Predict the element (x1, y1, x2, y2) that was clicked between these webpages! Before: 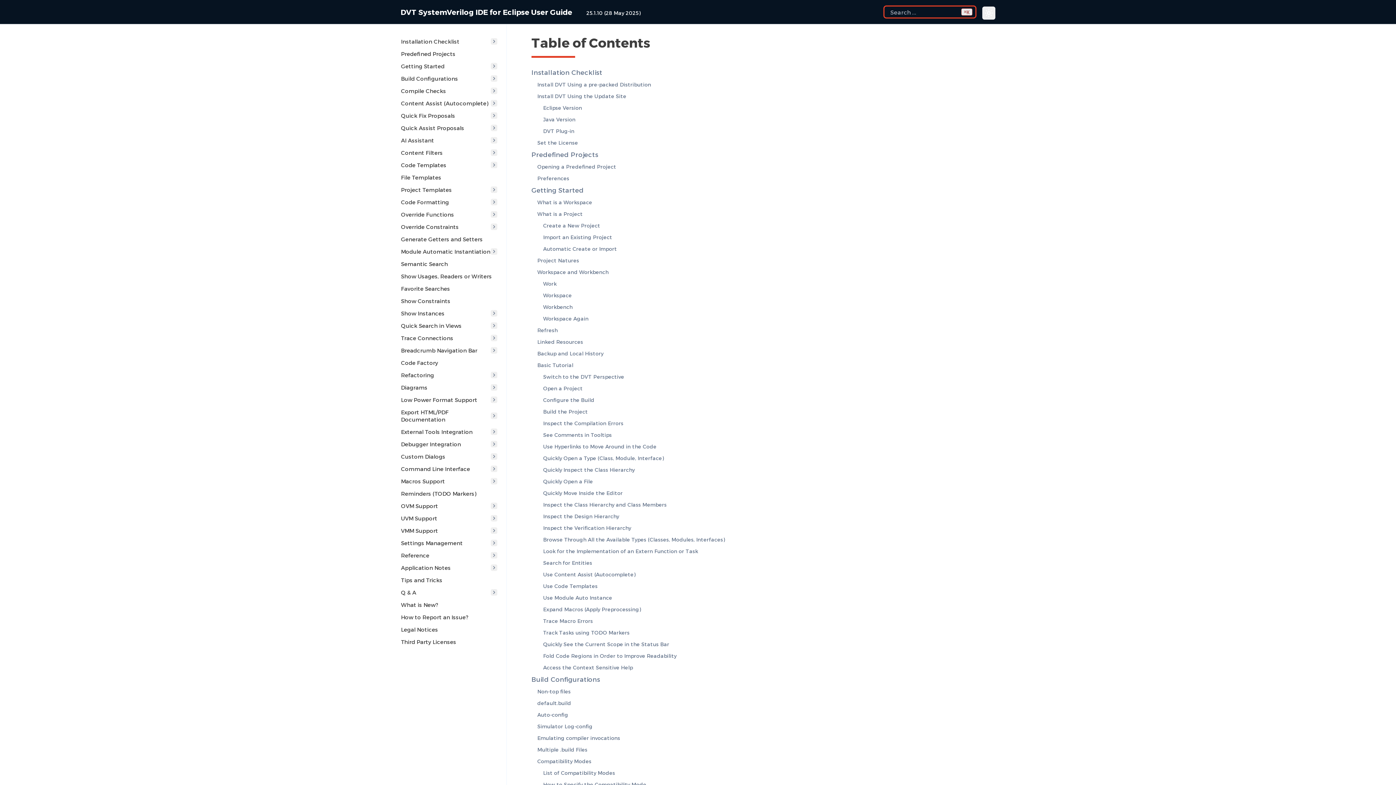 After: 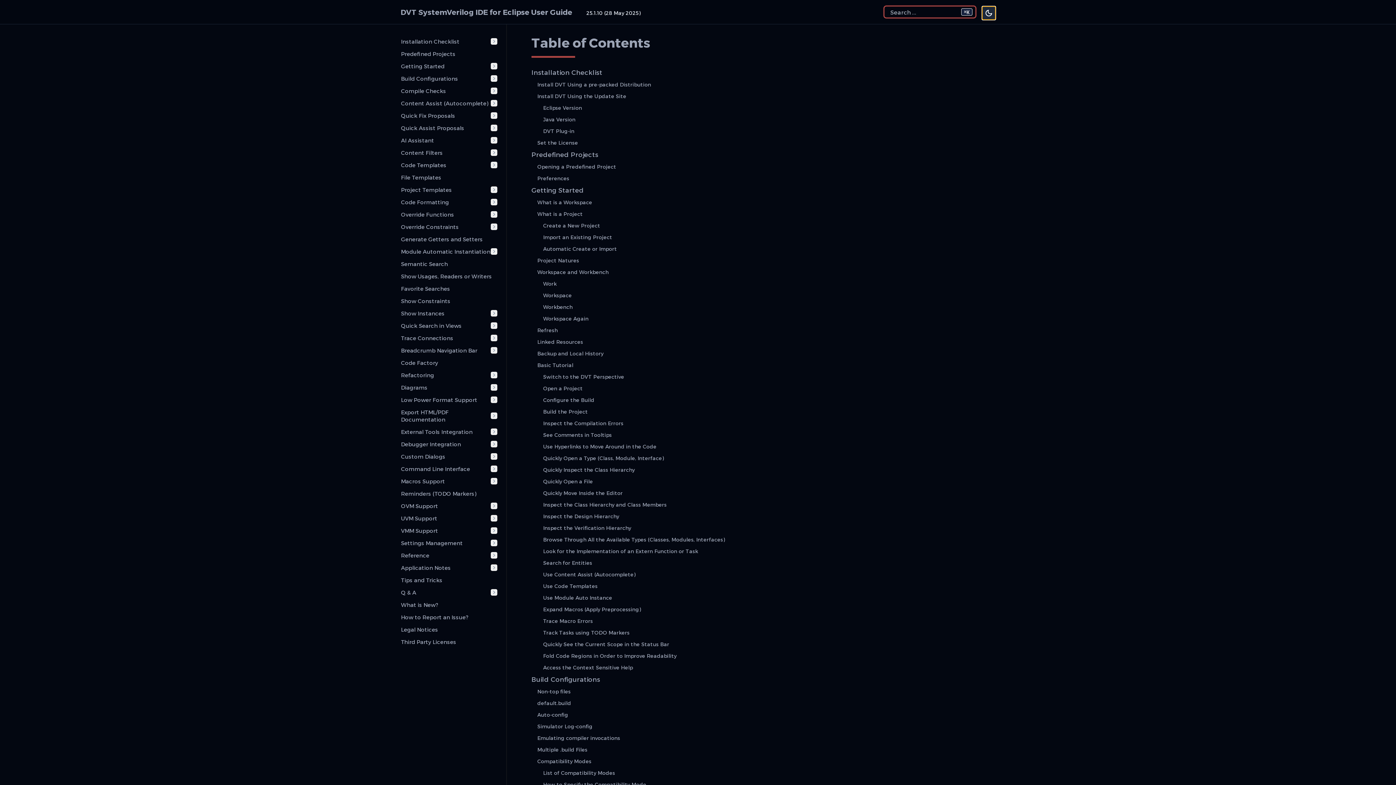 Action: label: Color theme switcher bbox: (982, 6, 995, 19)